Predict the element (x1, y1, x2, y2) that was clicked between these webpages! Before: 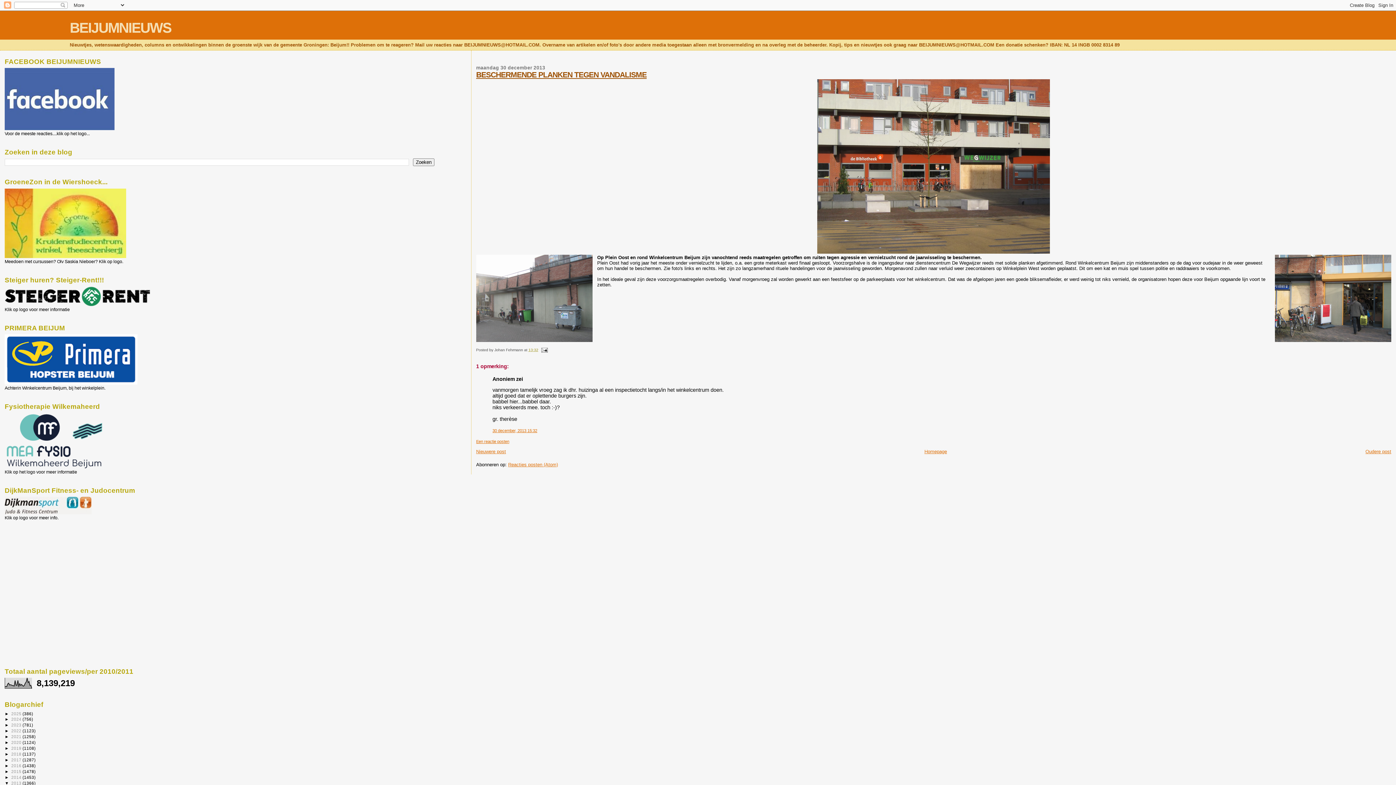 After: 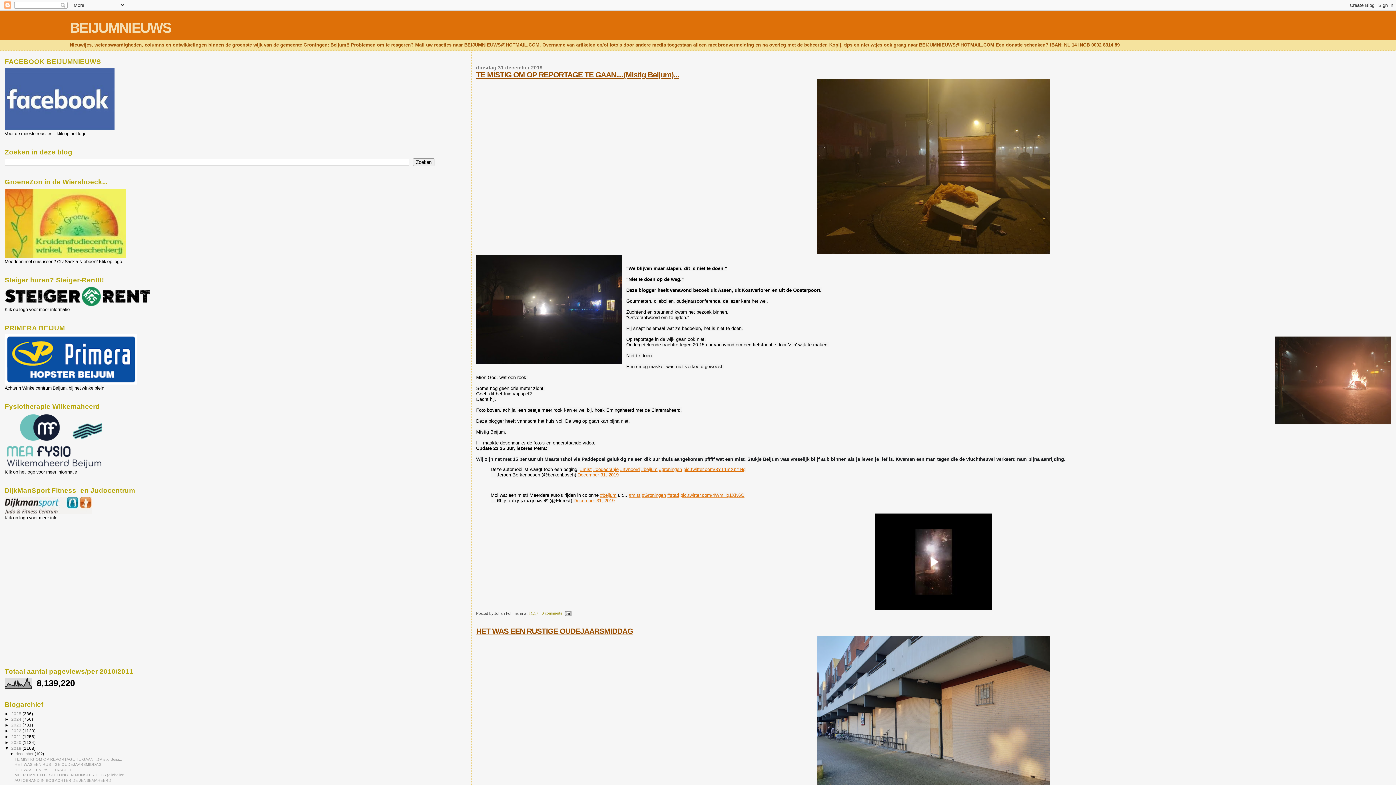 Action: label: 2019  bbox: (11, 746, 22, 750)